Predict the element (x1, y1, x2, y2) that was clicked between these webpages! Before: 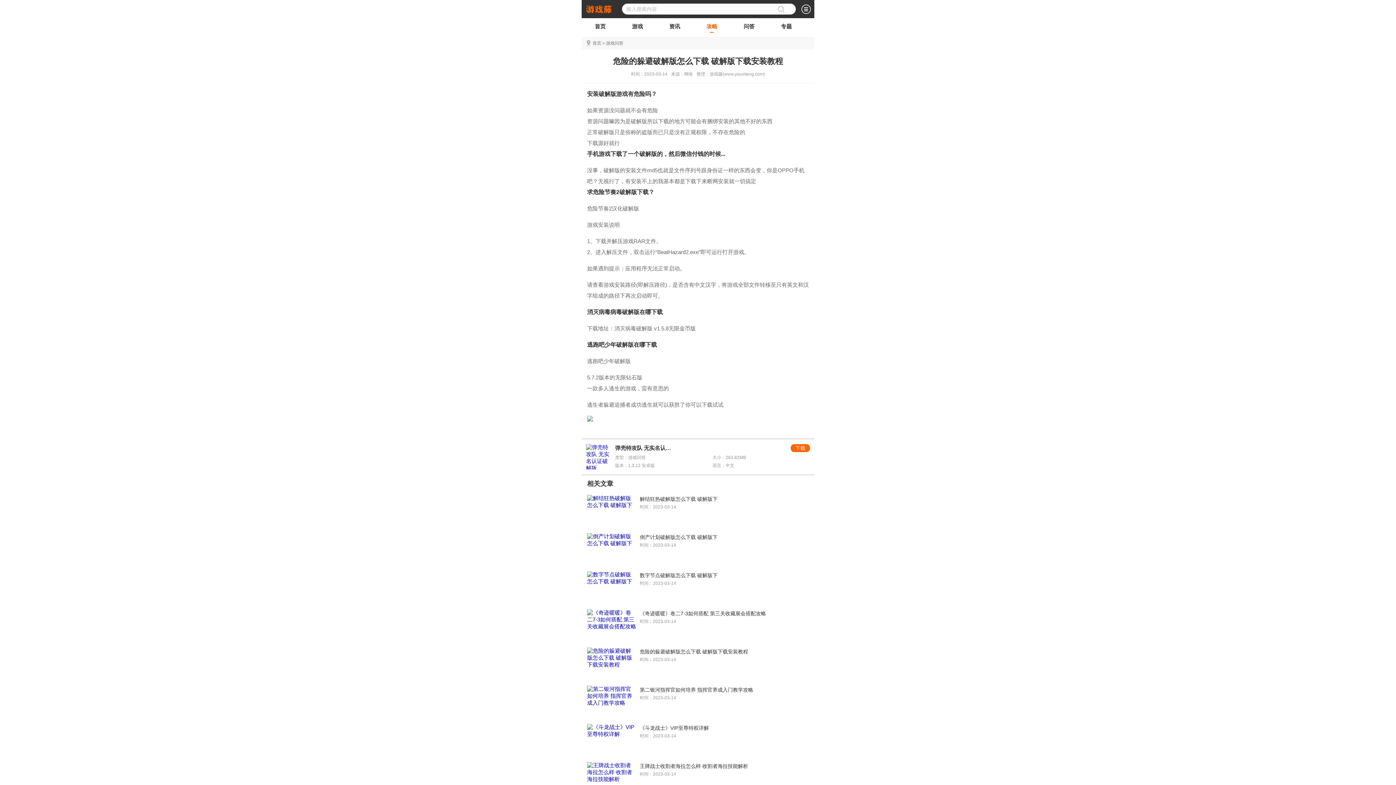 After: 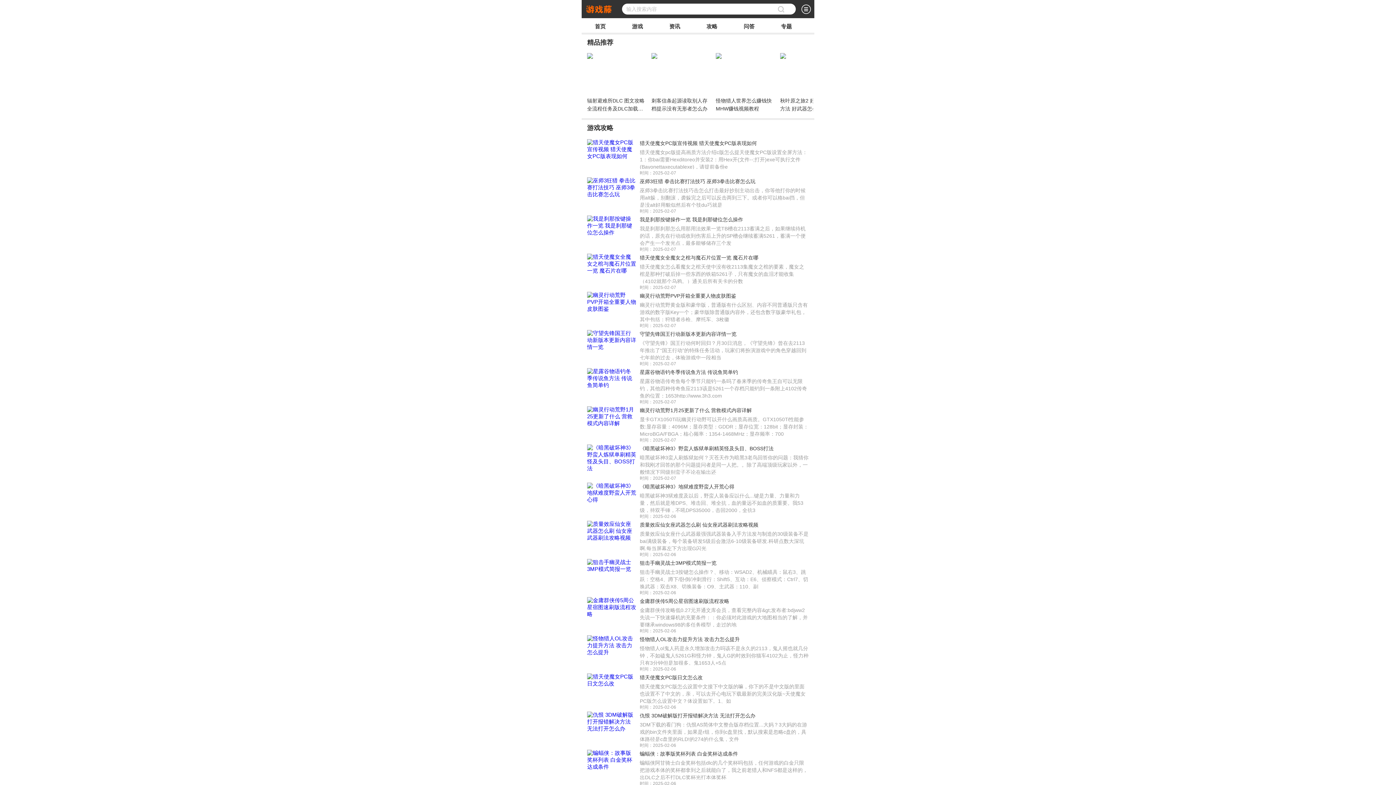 Action: label: 攻略 bbox: (693, 20, 730, 32)